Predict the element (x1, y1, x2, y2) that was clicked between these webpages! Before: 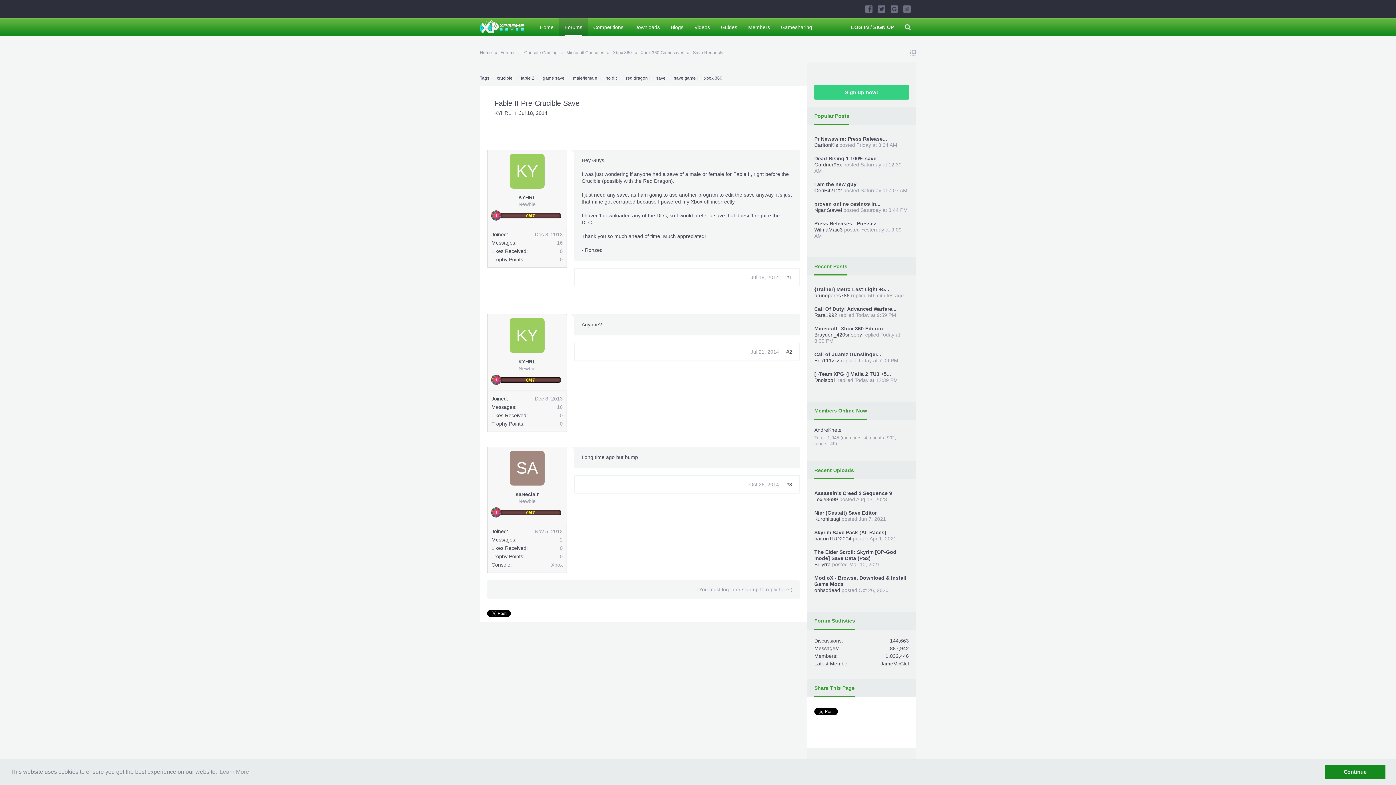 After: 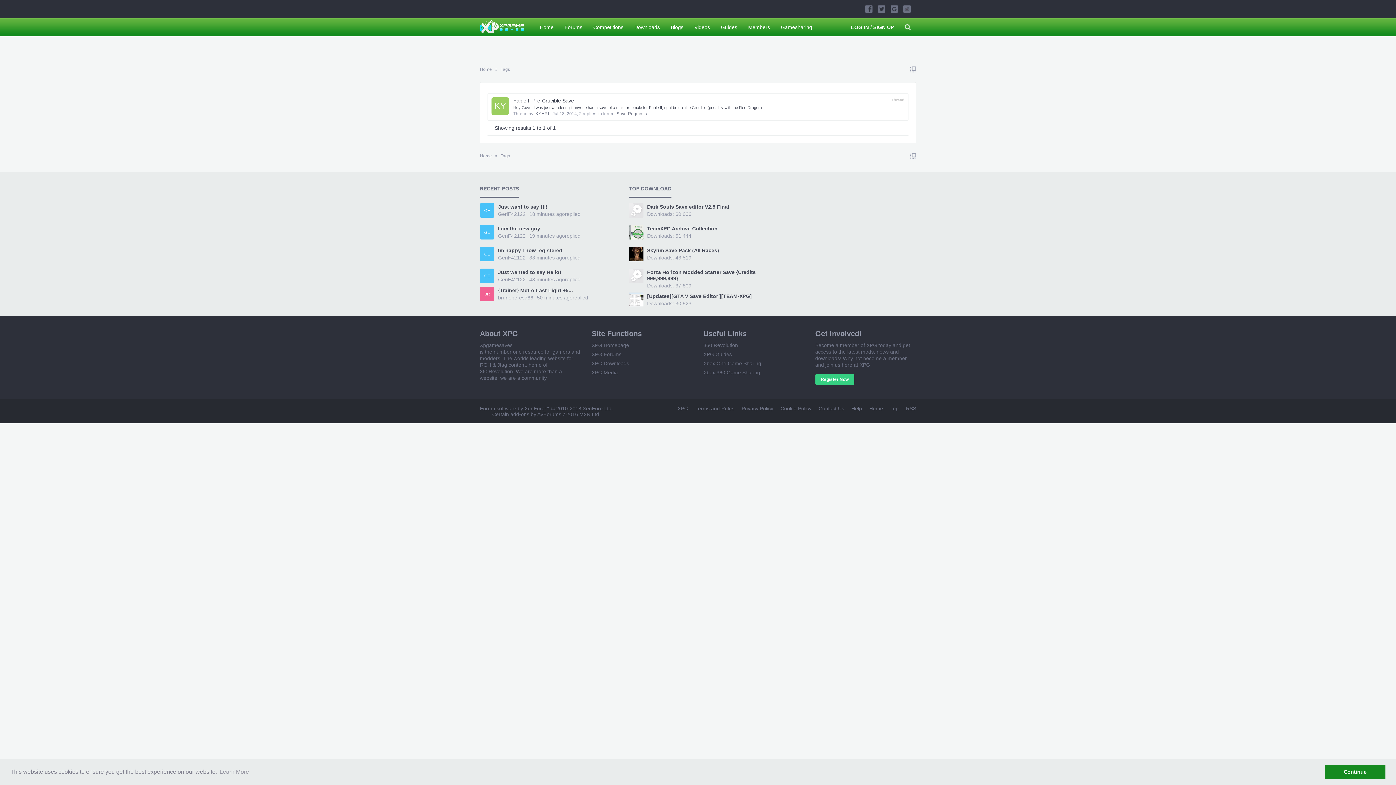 Action: label: red dragon bbox: (624, 74, 649, 81)